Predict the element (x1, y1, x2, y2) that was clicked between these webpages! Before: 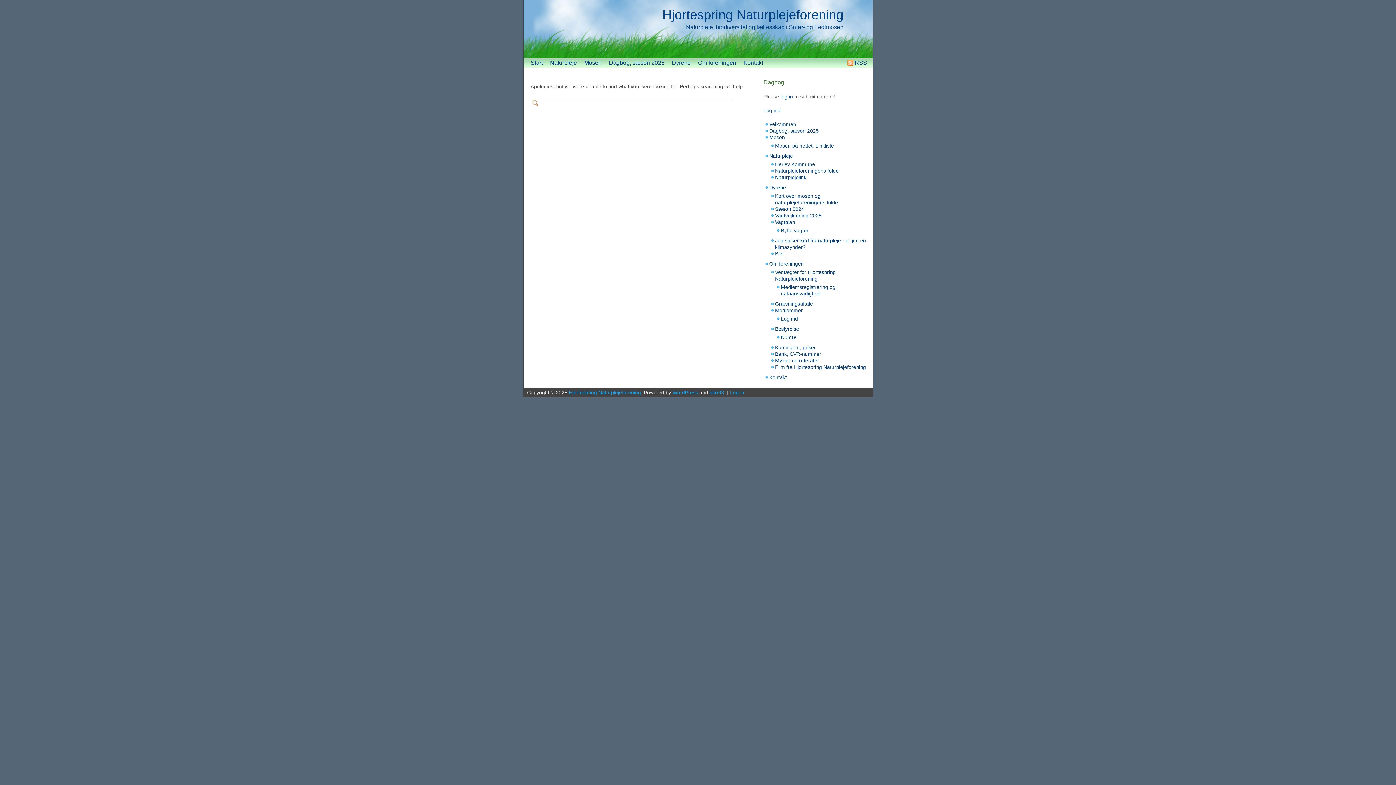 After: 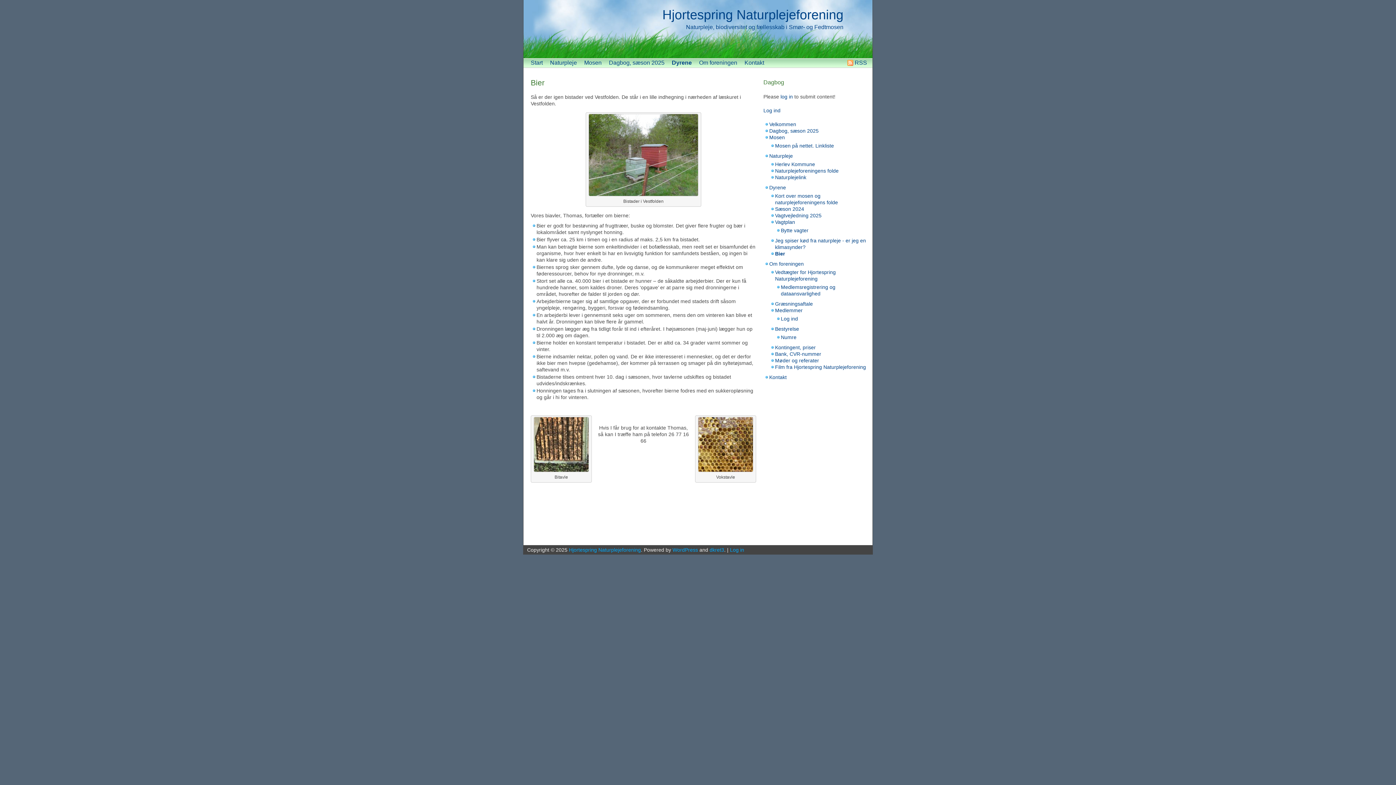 Action: label: Bier bbox: (775, 250, 784, 256)